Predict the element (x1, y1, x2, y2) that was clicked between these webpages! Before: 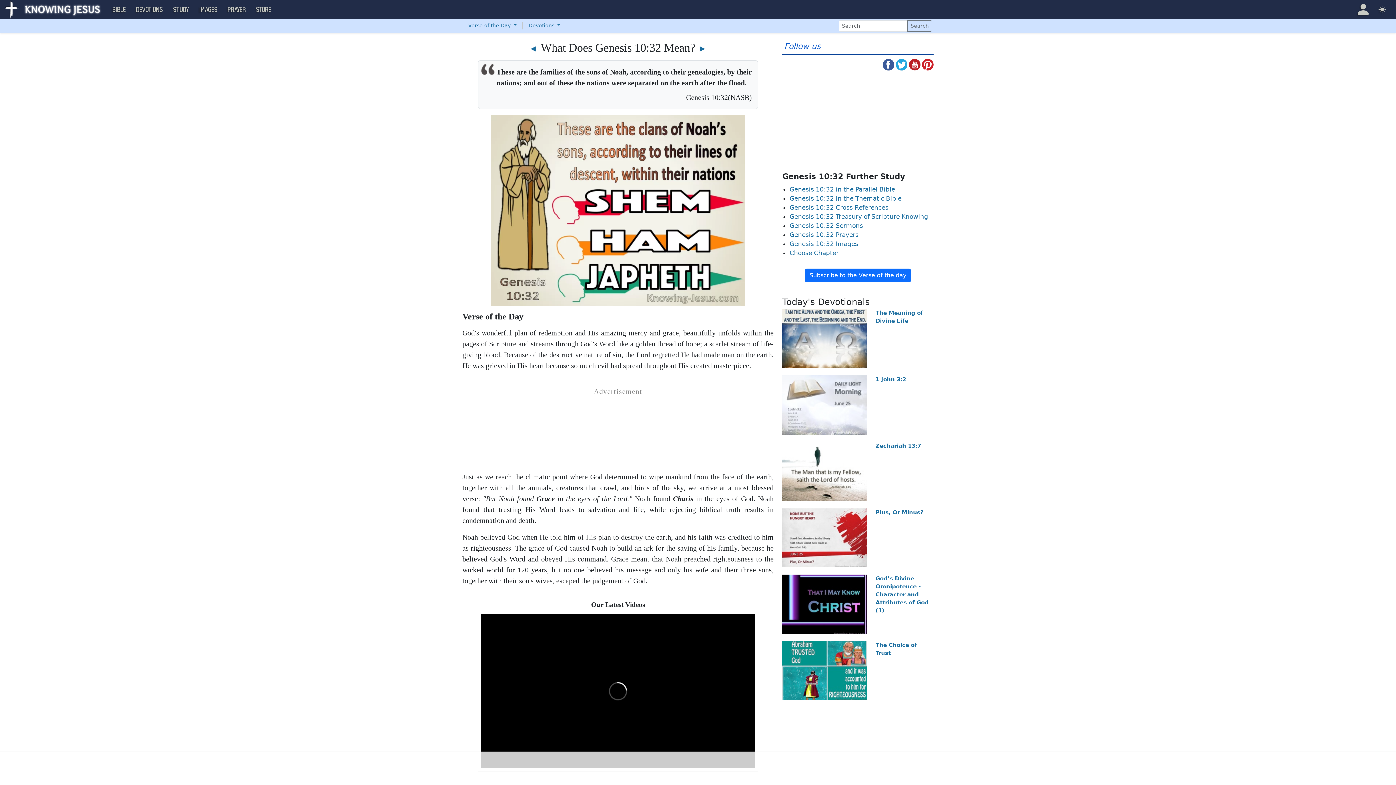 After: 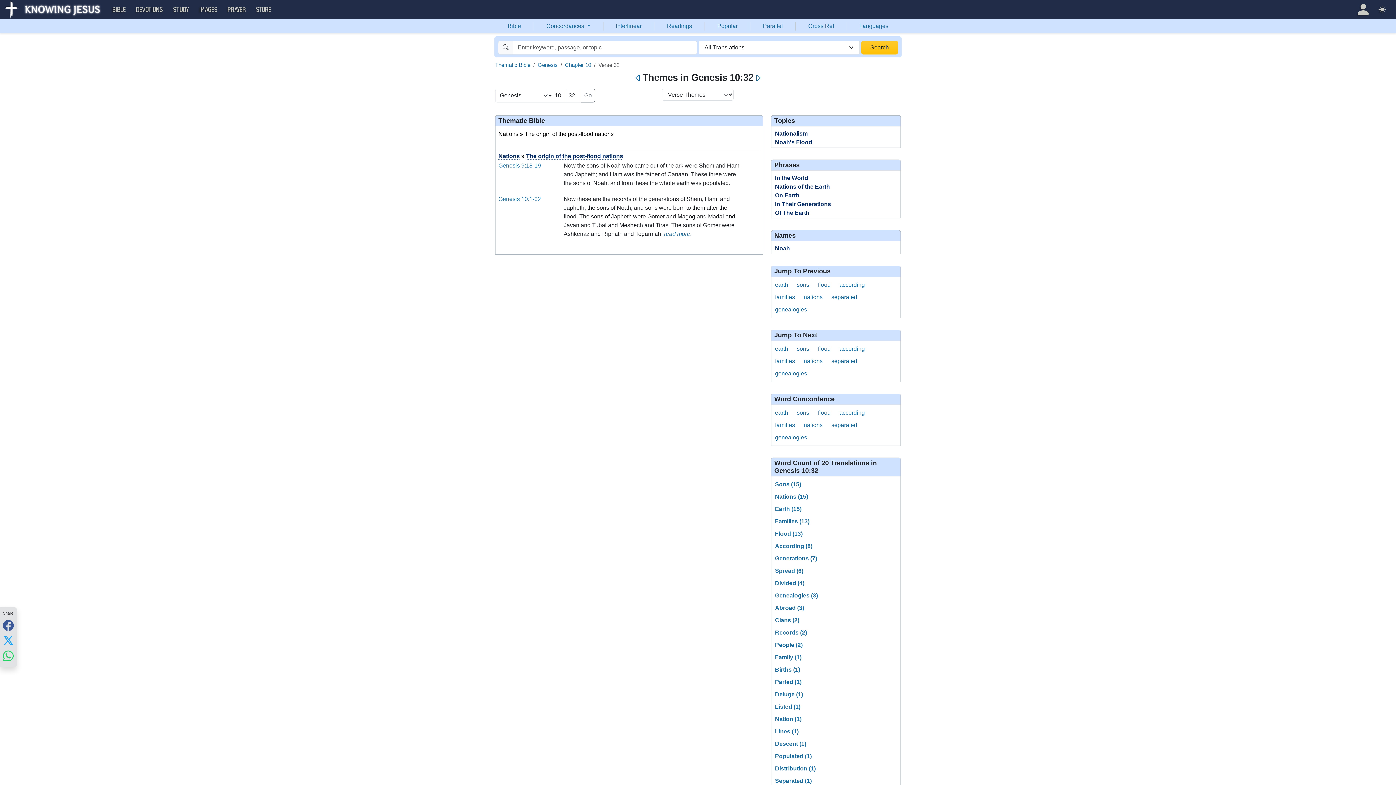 Action: label: Genesis 10:32 in the Thematic Bible bbox: (789, 194, 901, 202)